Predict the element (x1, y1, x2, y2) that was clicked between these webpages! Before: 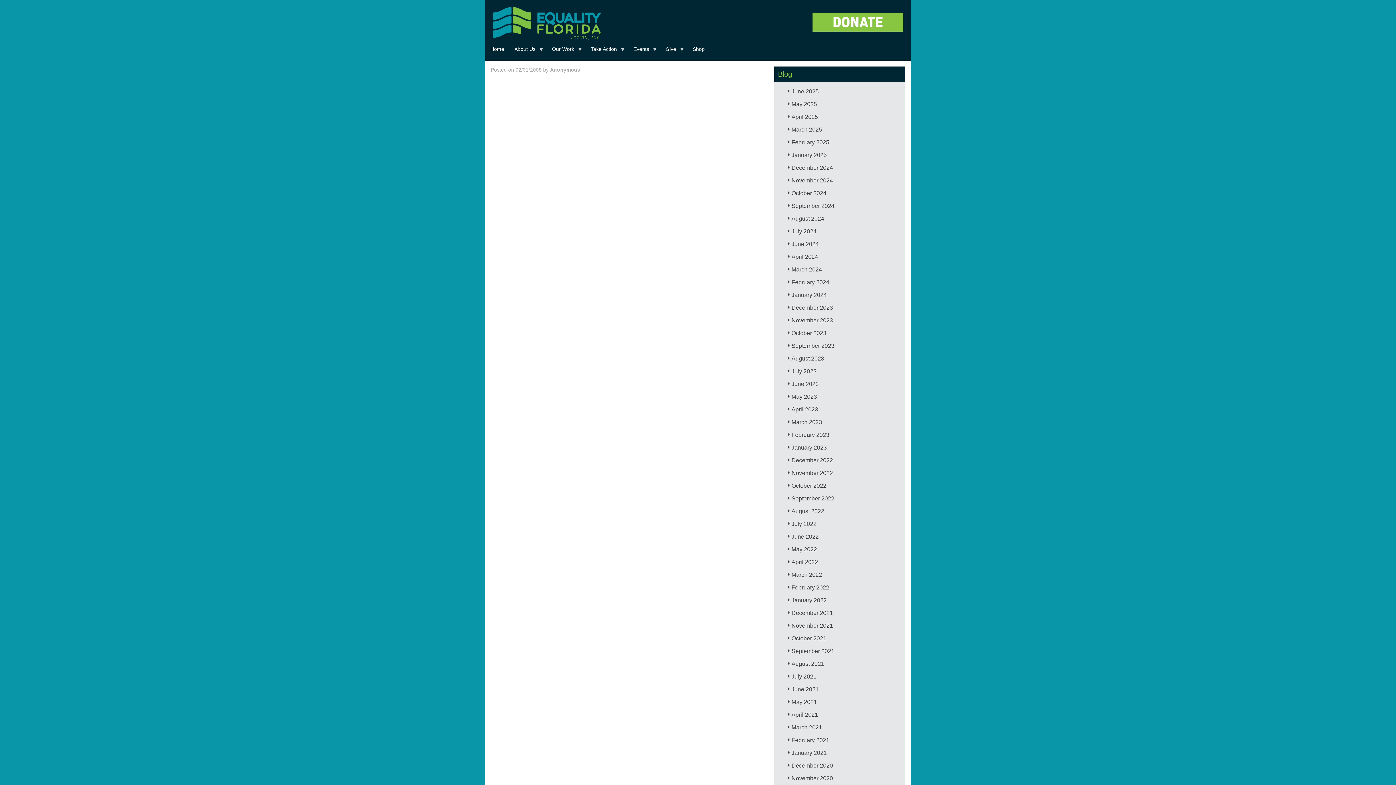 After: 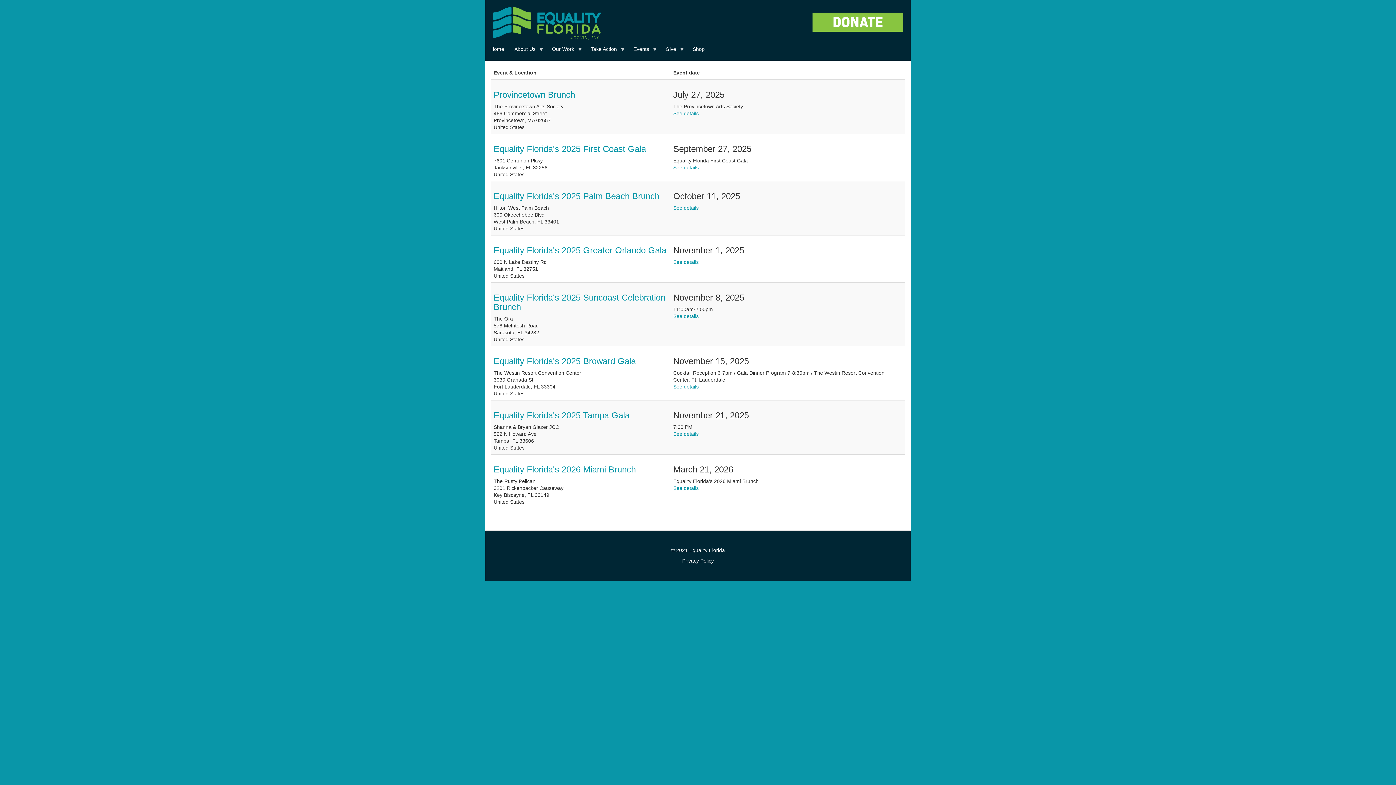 Action: bbox: (628, 42, 660, 55) label: Events
»